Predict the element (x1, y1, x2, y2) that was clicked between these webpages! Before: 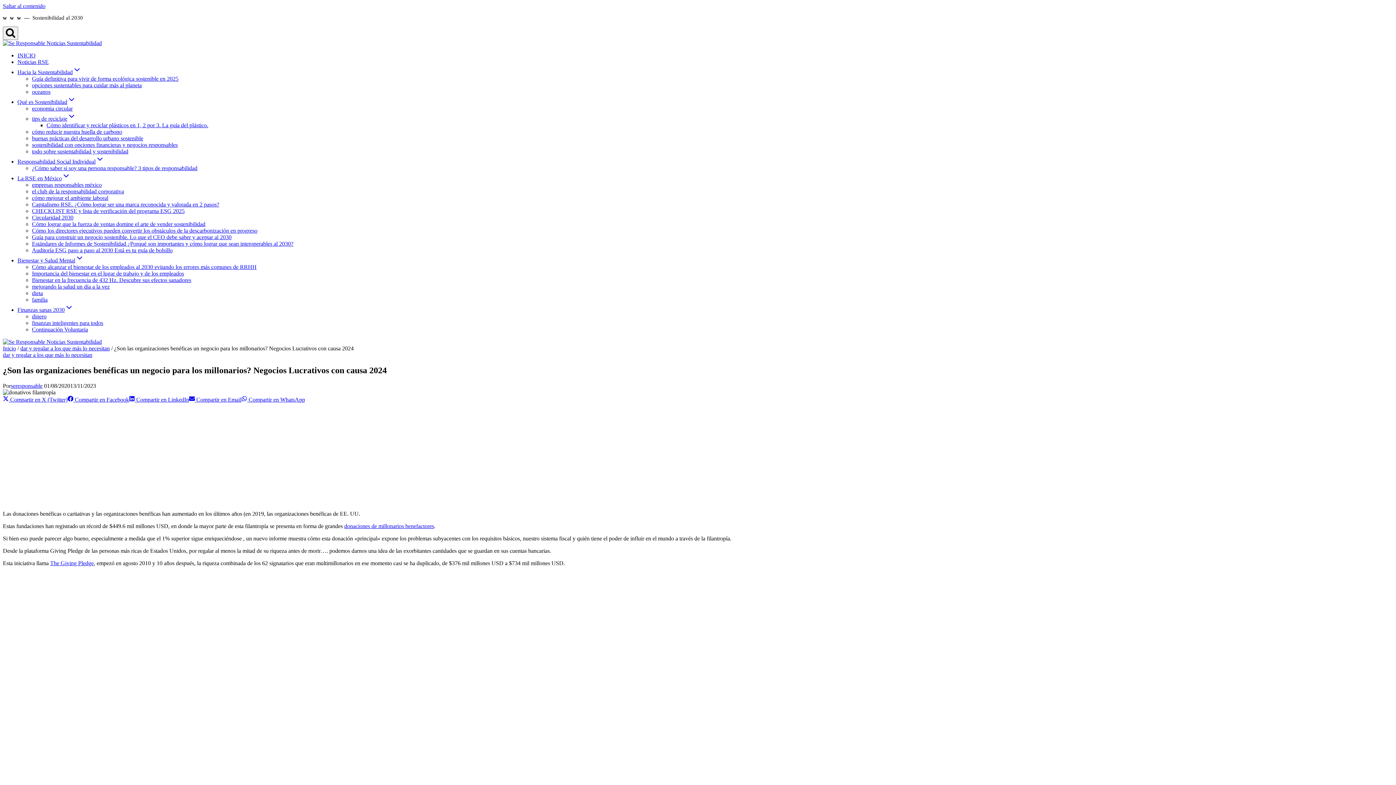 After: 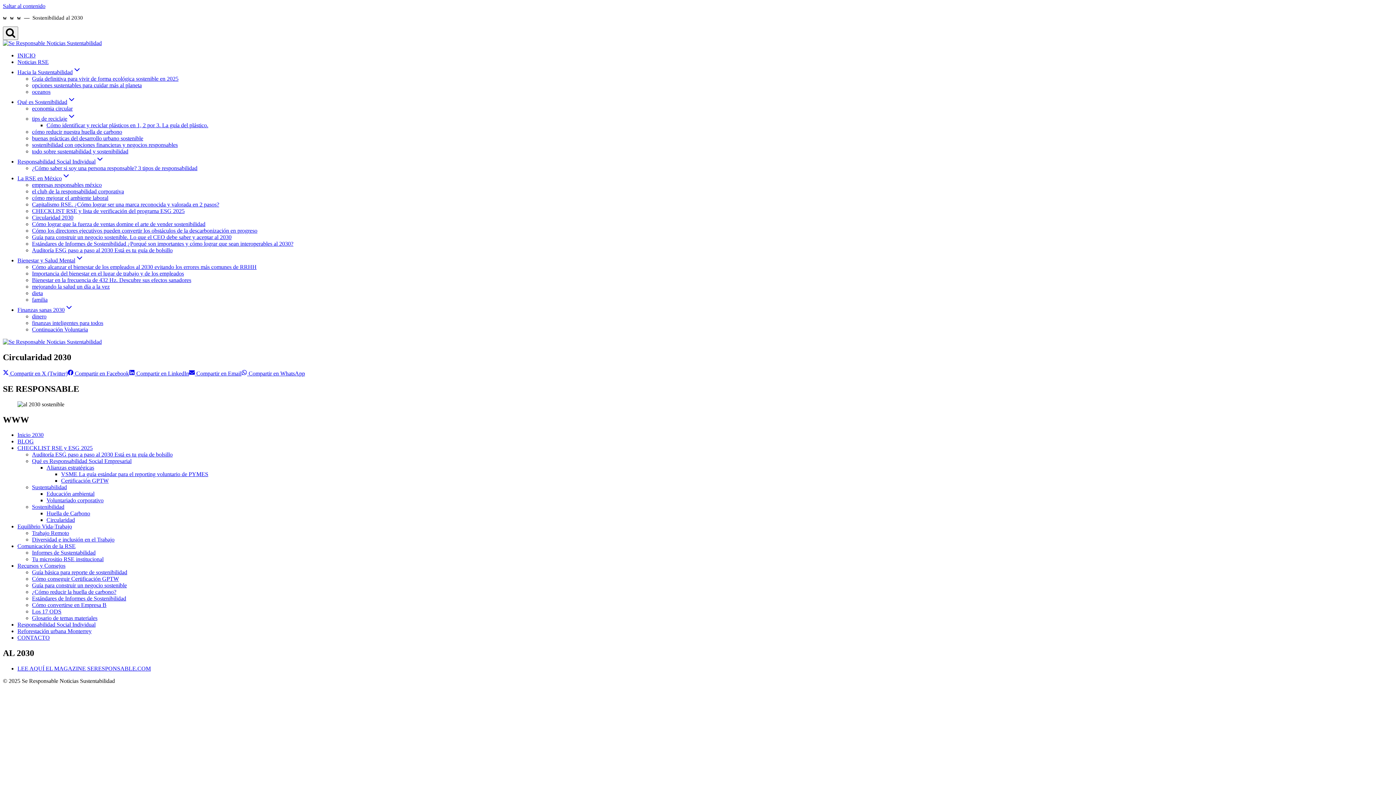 Action: label: Circularidad 2030 bbox: (32, 214, 73, 220)